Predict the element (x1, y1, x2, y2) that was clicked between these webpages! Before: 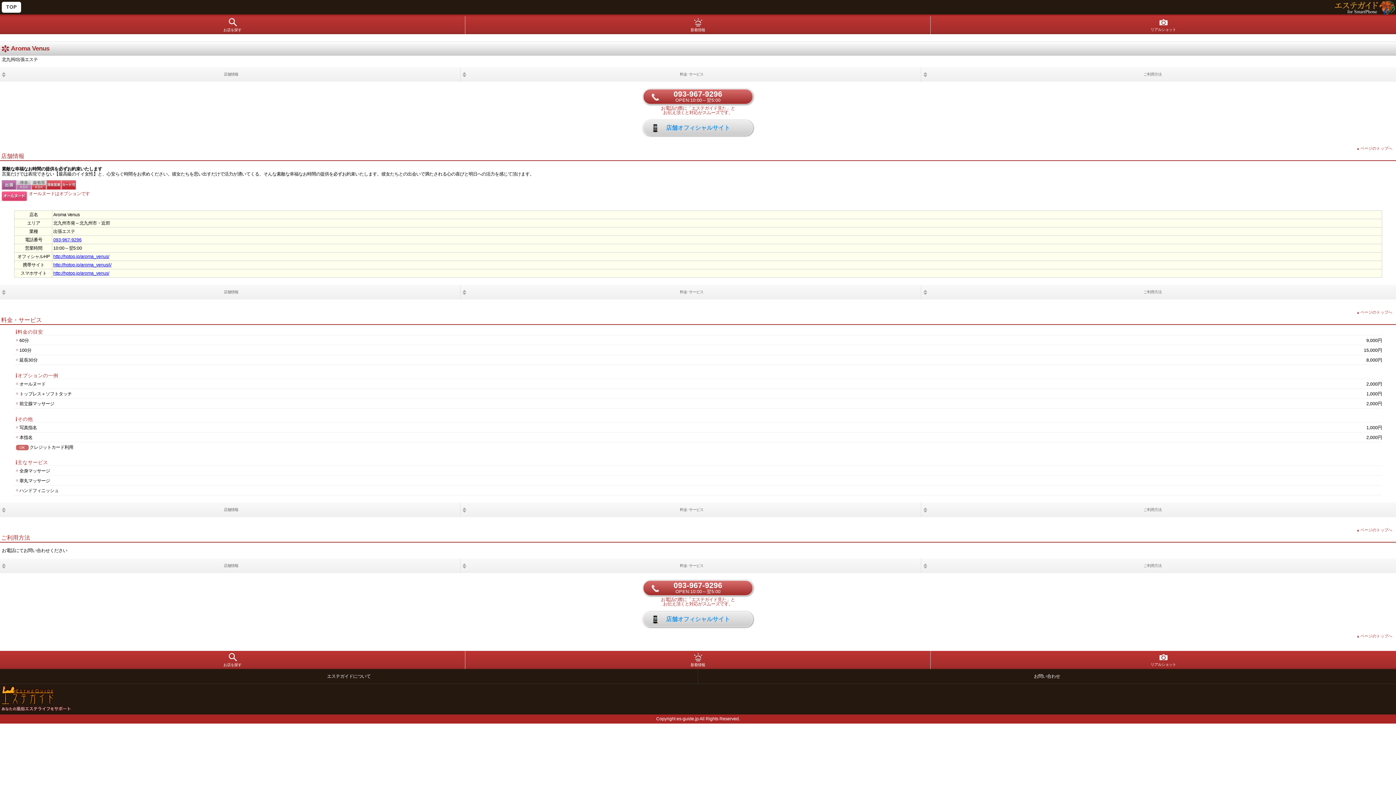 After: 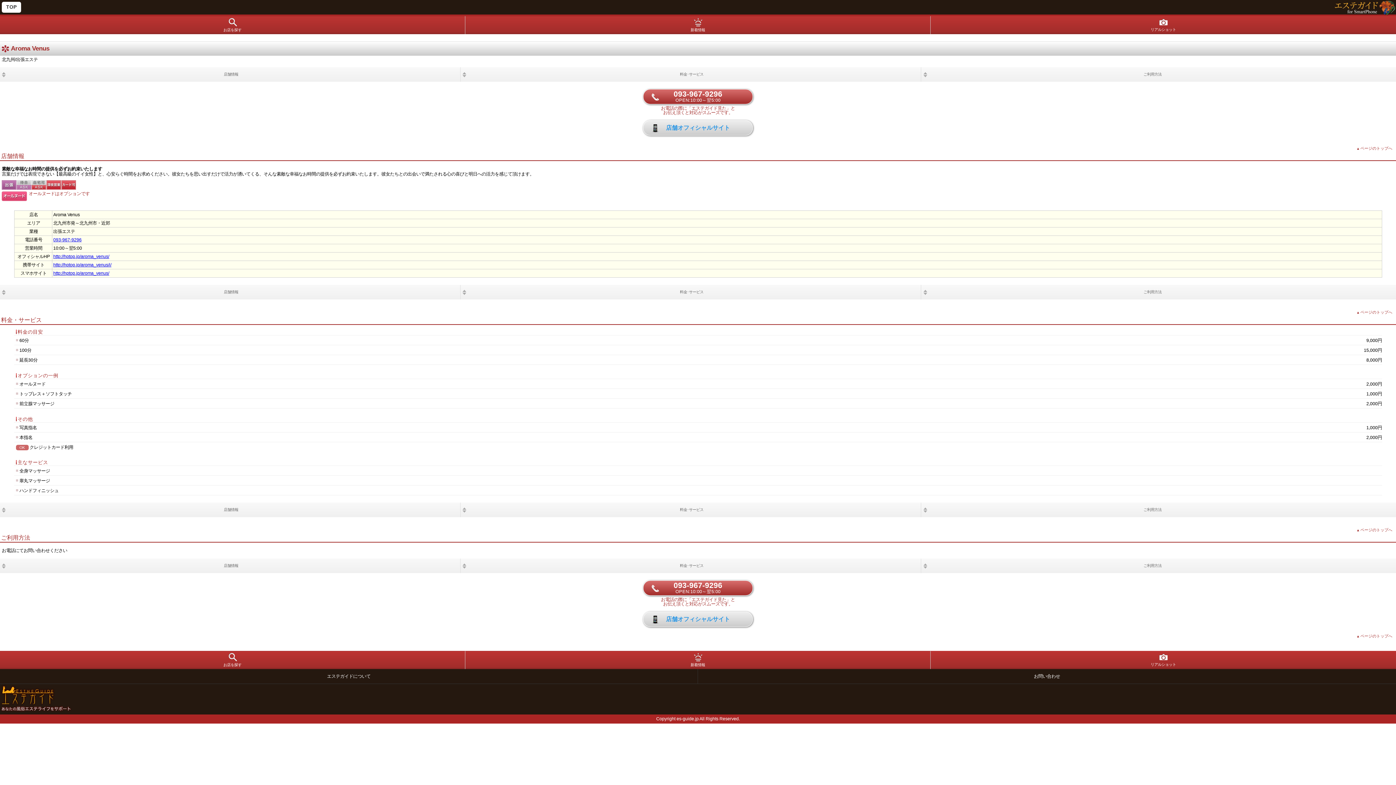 Action: label: 店舗情報 bbox: (0, 558, 460, 573)